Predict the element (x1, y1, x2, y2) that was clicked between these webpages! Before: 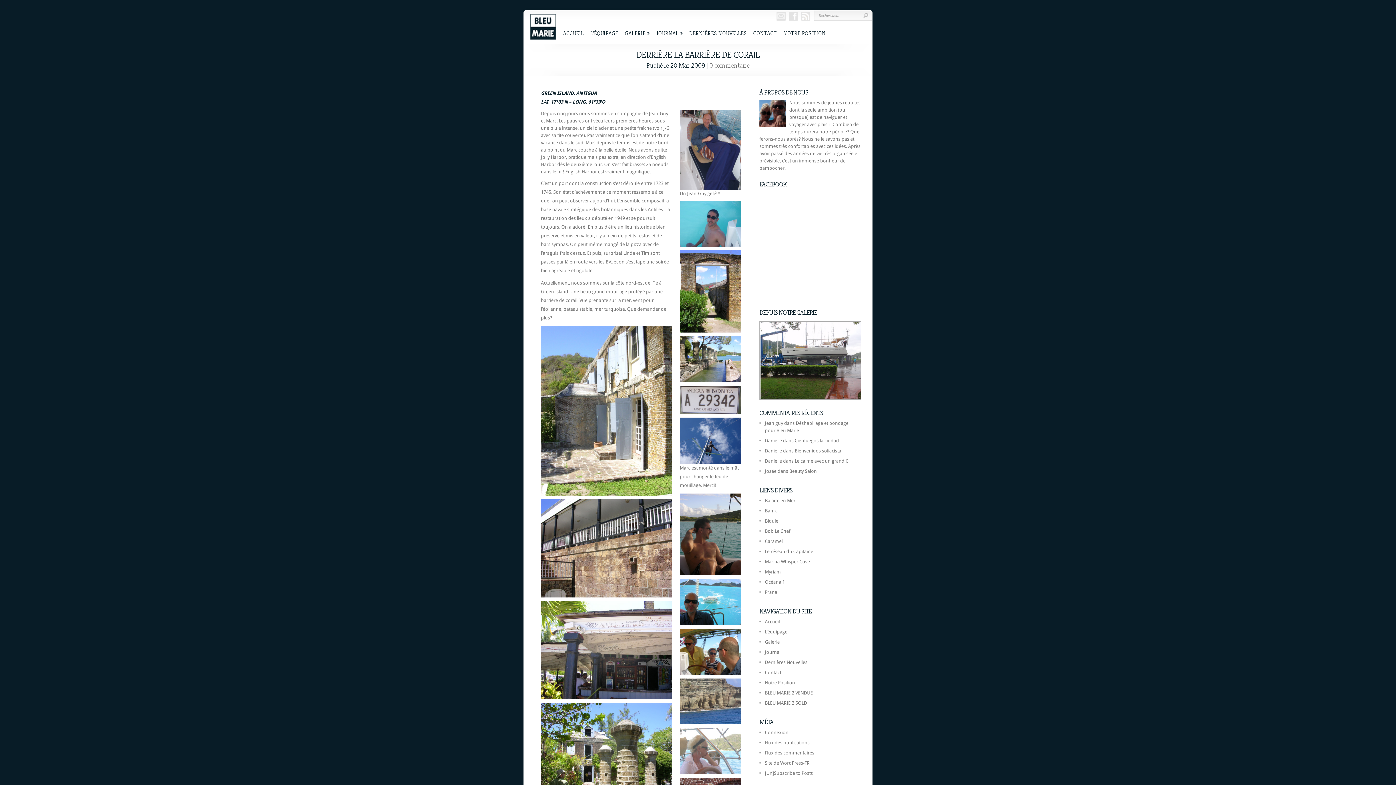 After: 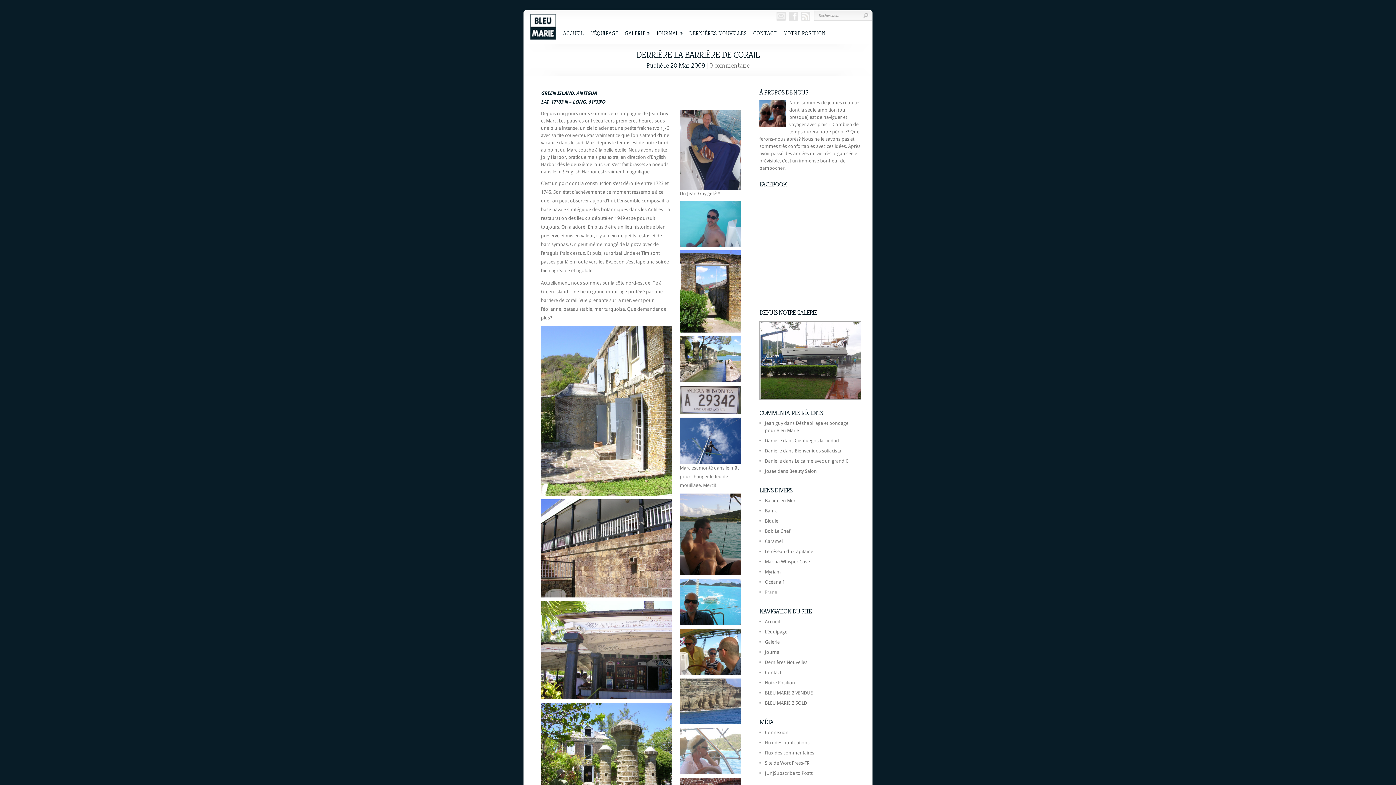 Action: label: Prana bbox: (765, 589, 777, 595)